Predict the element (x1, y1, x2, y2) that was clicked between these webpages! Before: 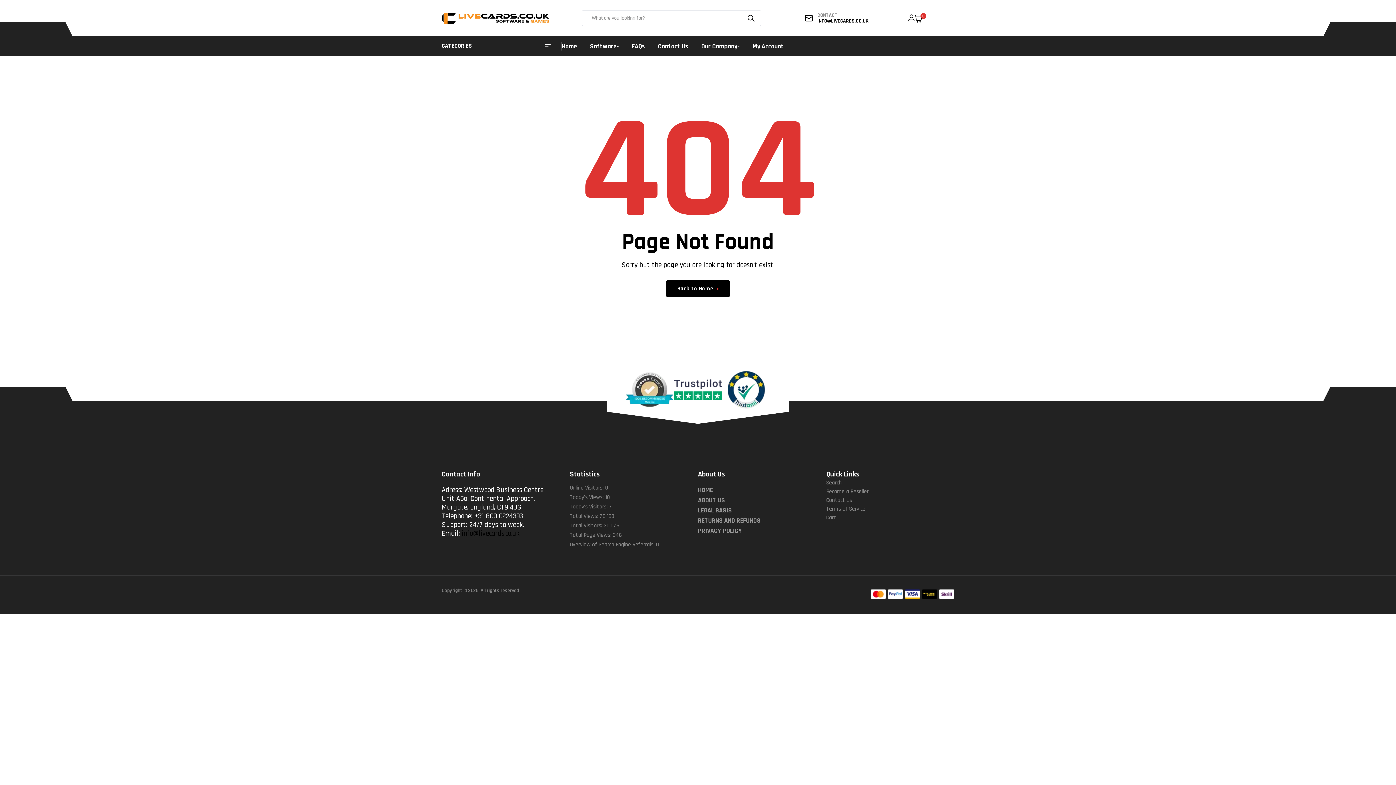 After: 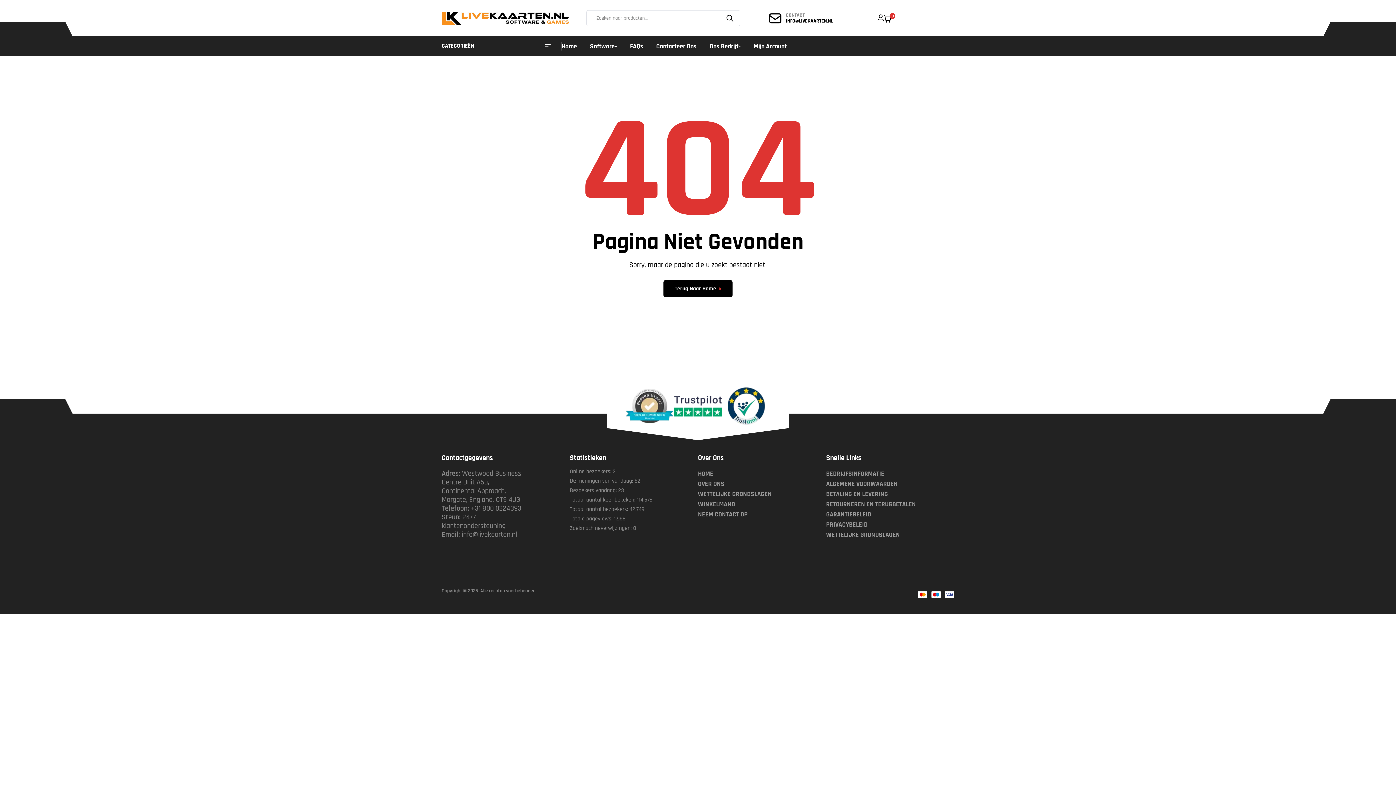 Action: bbox: (826, 487, 954, 496) label: Become a Reseller